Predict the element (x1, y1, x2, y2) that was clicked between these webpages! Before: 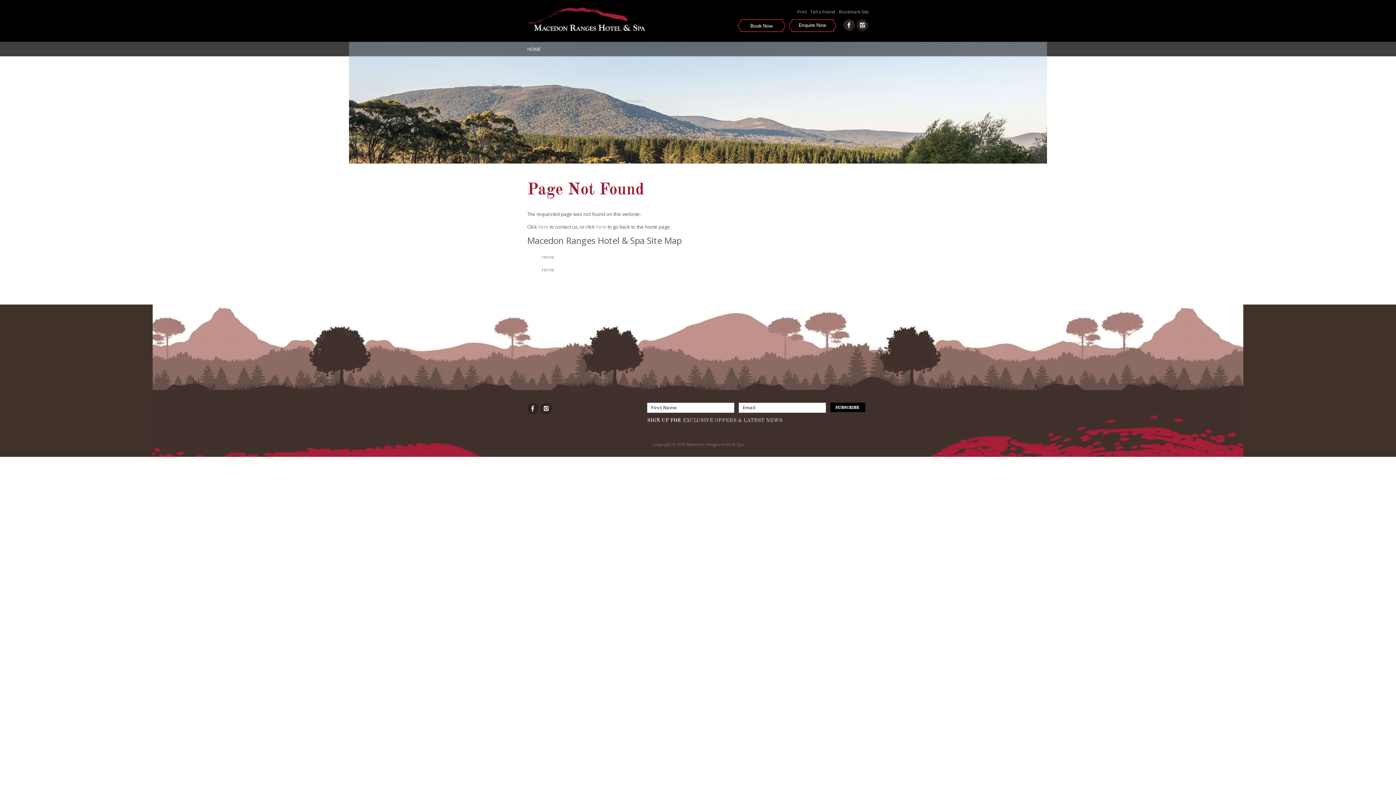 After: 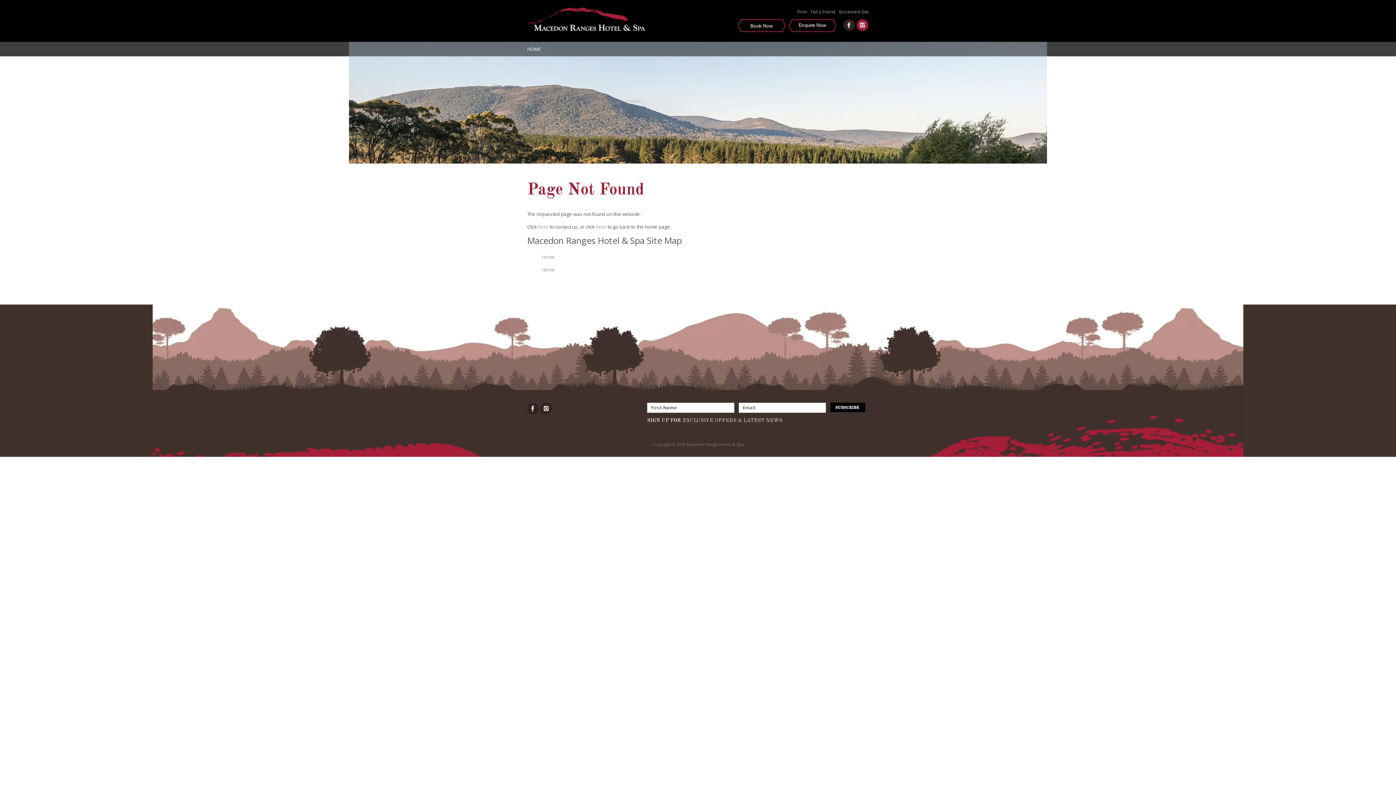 Action: label: instagram bbox: (856, 19, 868, 30)